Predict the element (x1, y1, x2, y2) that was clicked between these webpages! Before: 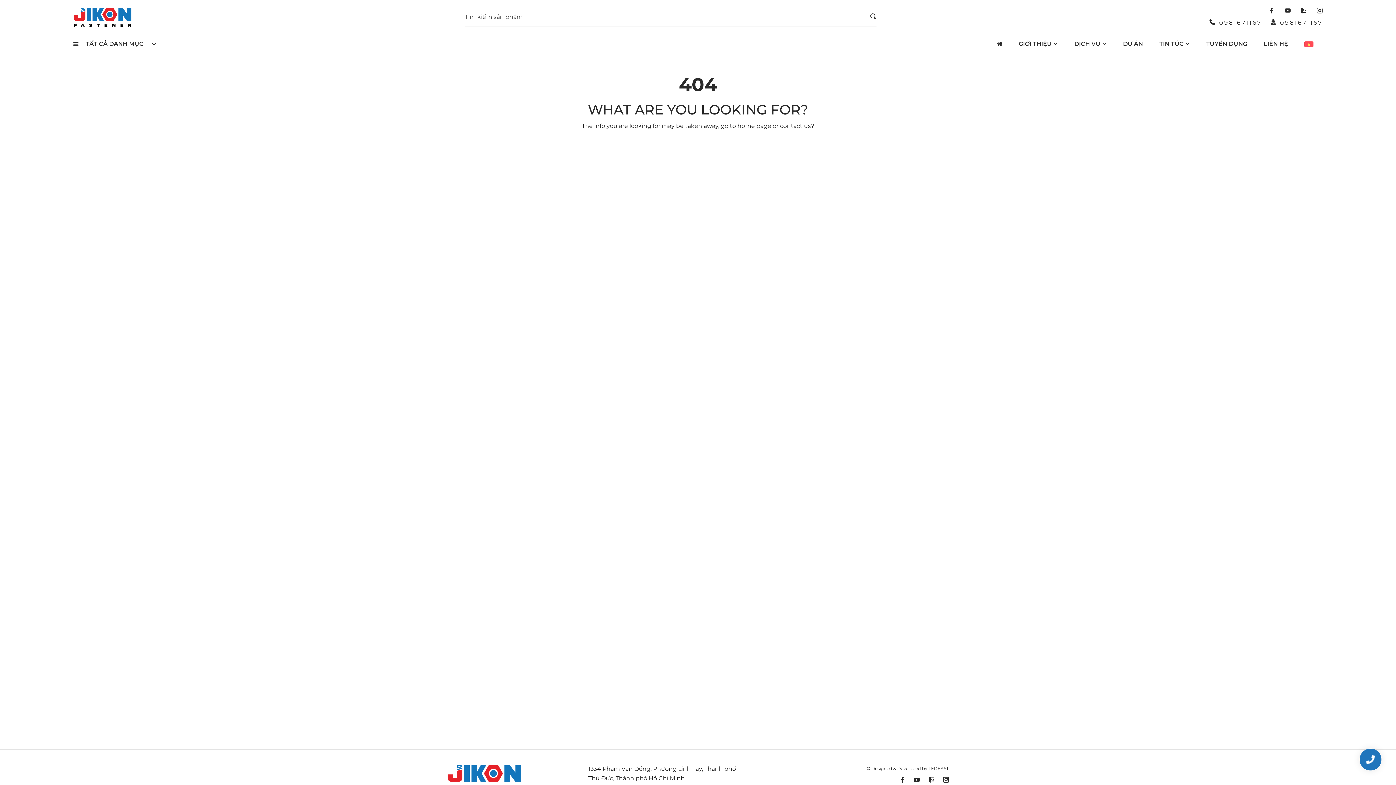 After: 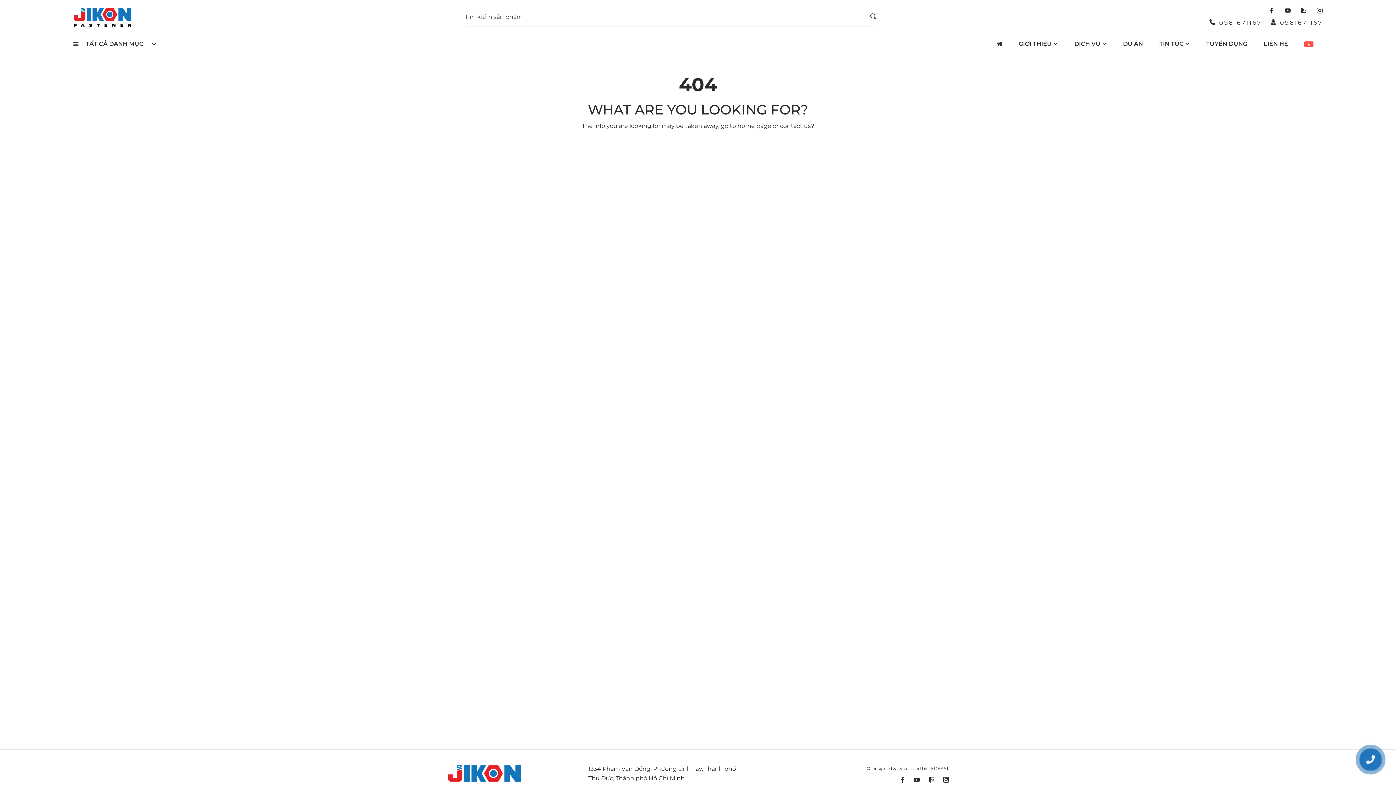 Action: bbox: (1269, 7, 1283, 14)